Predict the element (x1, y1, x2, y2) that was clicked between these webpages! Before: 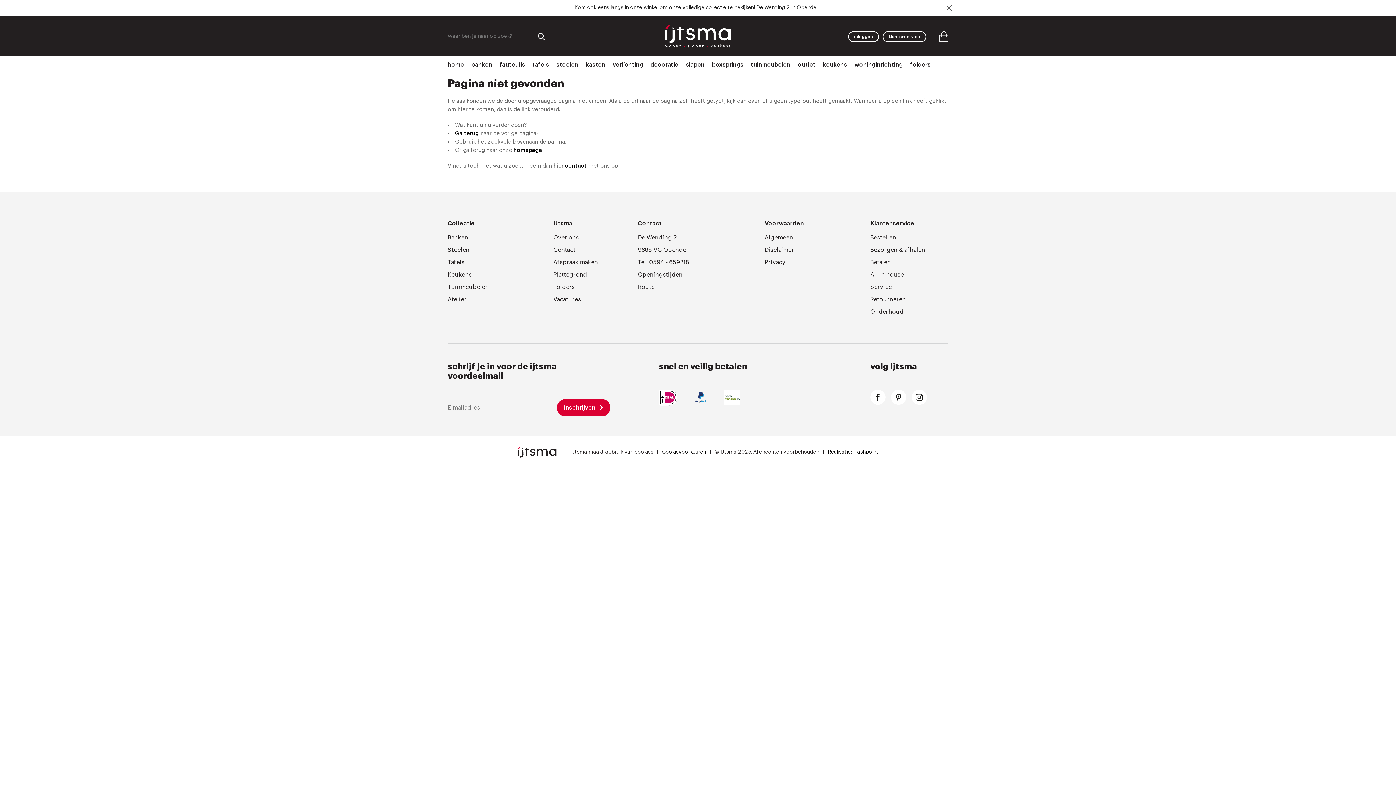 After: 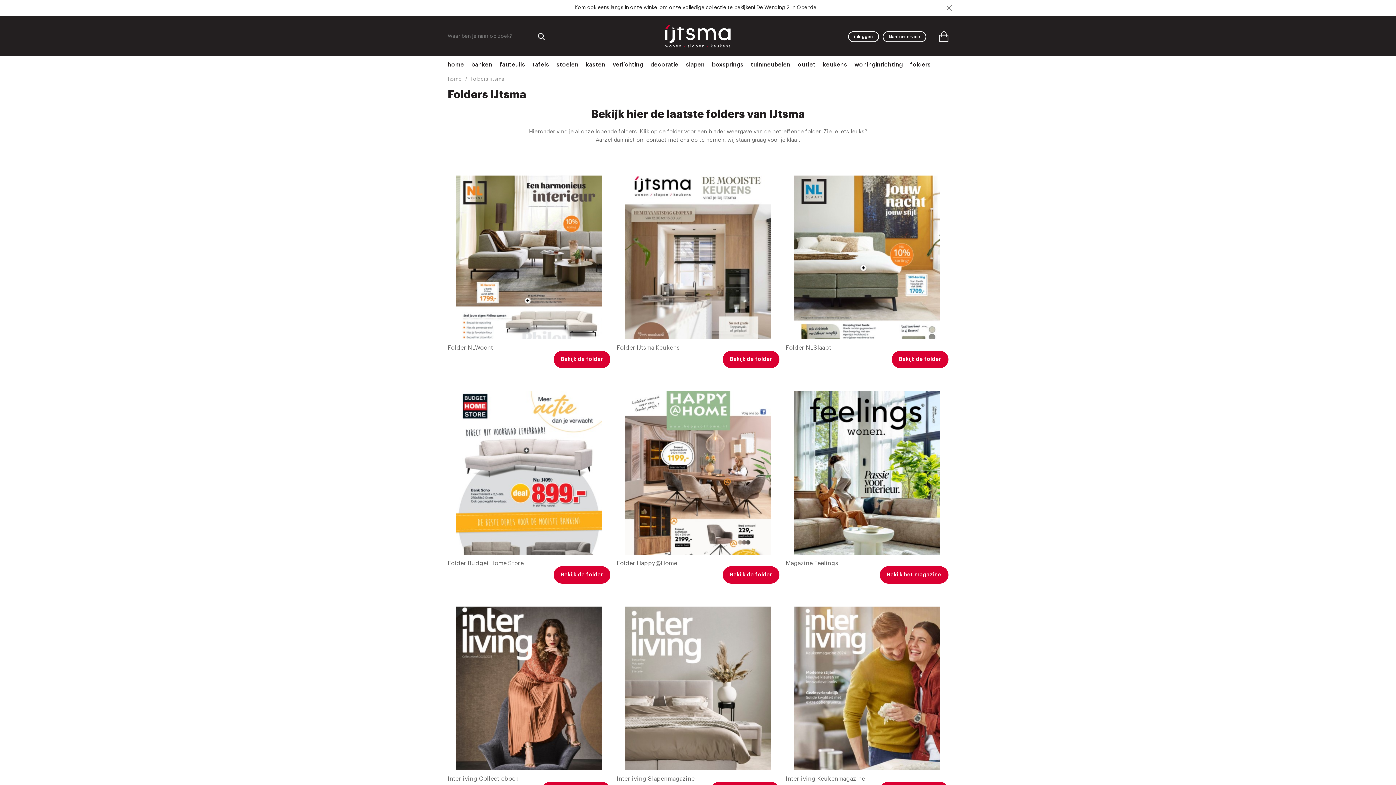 Action: bbox: (553, 284, 574, 290) label: Folders